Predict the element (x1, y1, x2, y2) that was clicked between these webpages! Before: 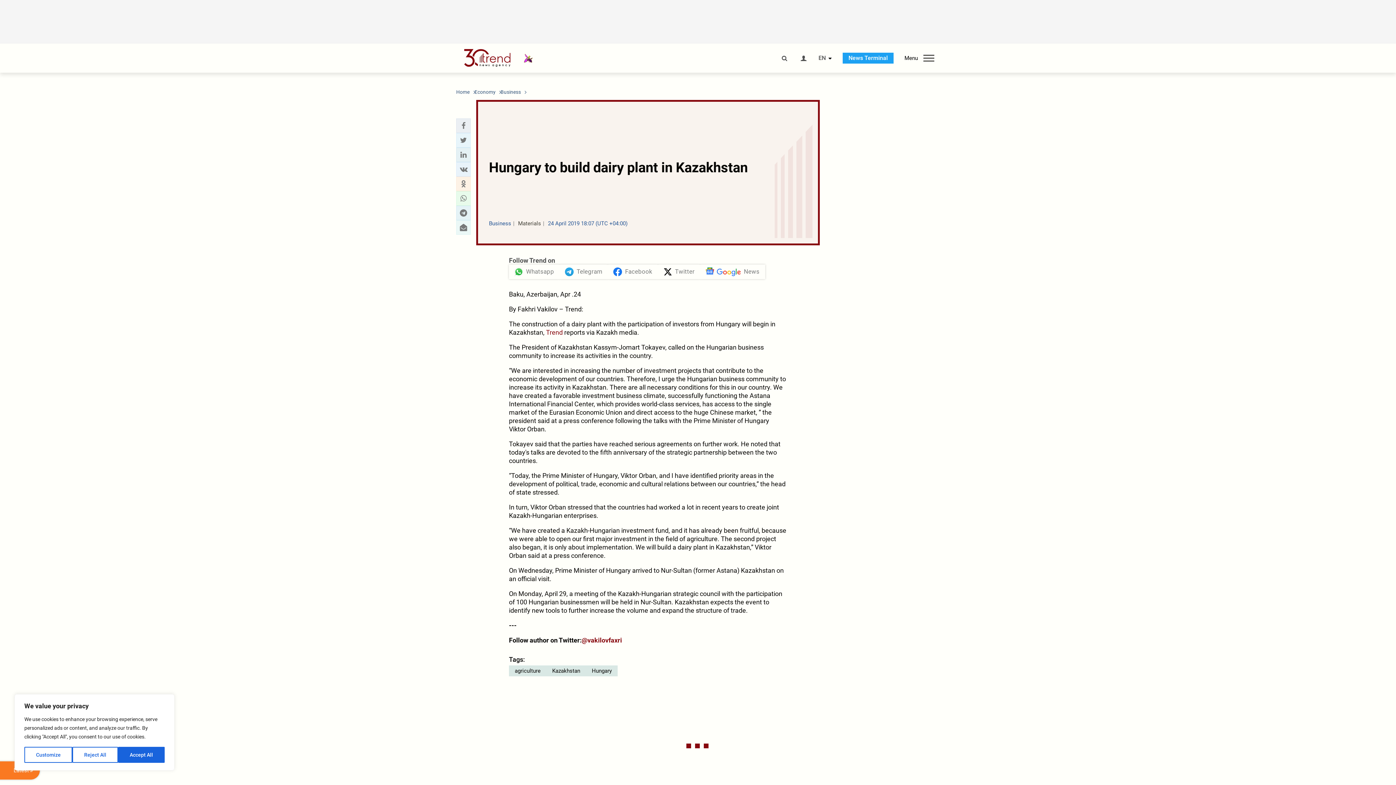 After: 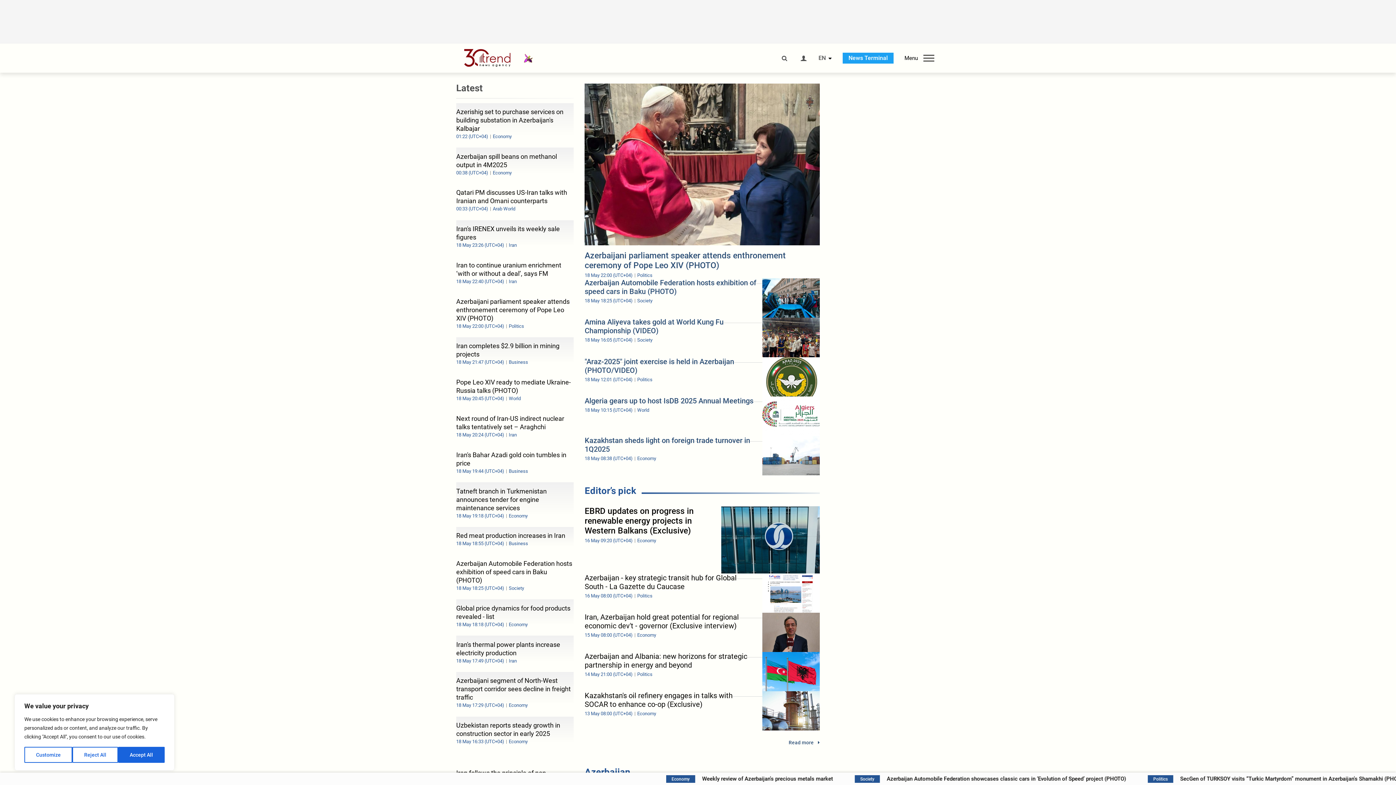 Action: bbox: (456, 49, 524, 67)